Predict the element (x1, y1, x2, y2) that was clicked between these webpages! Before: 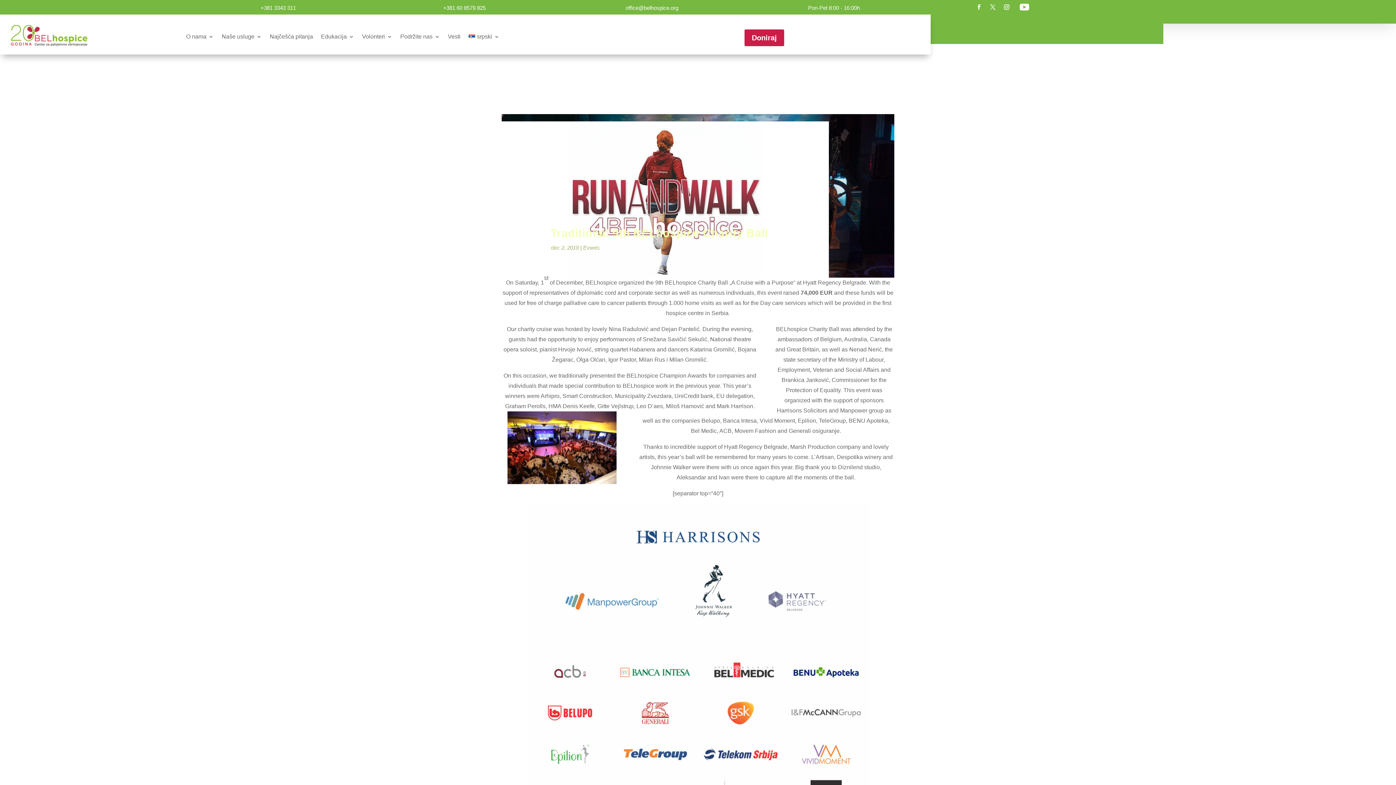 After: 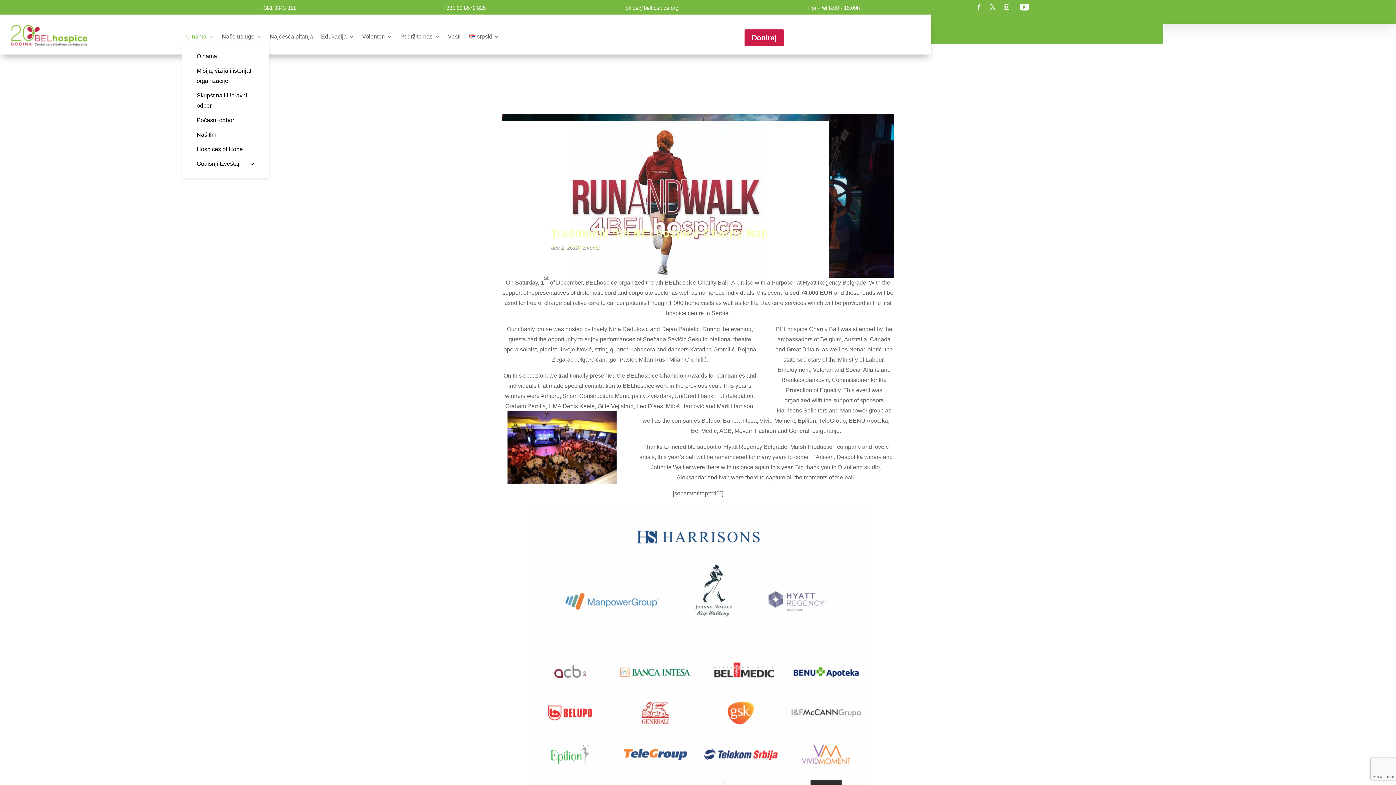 Action: label: O nama bbox: (186, 34, 213, 42)